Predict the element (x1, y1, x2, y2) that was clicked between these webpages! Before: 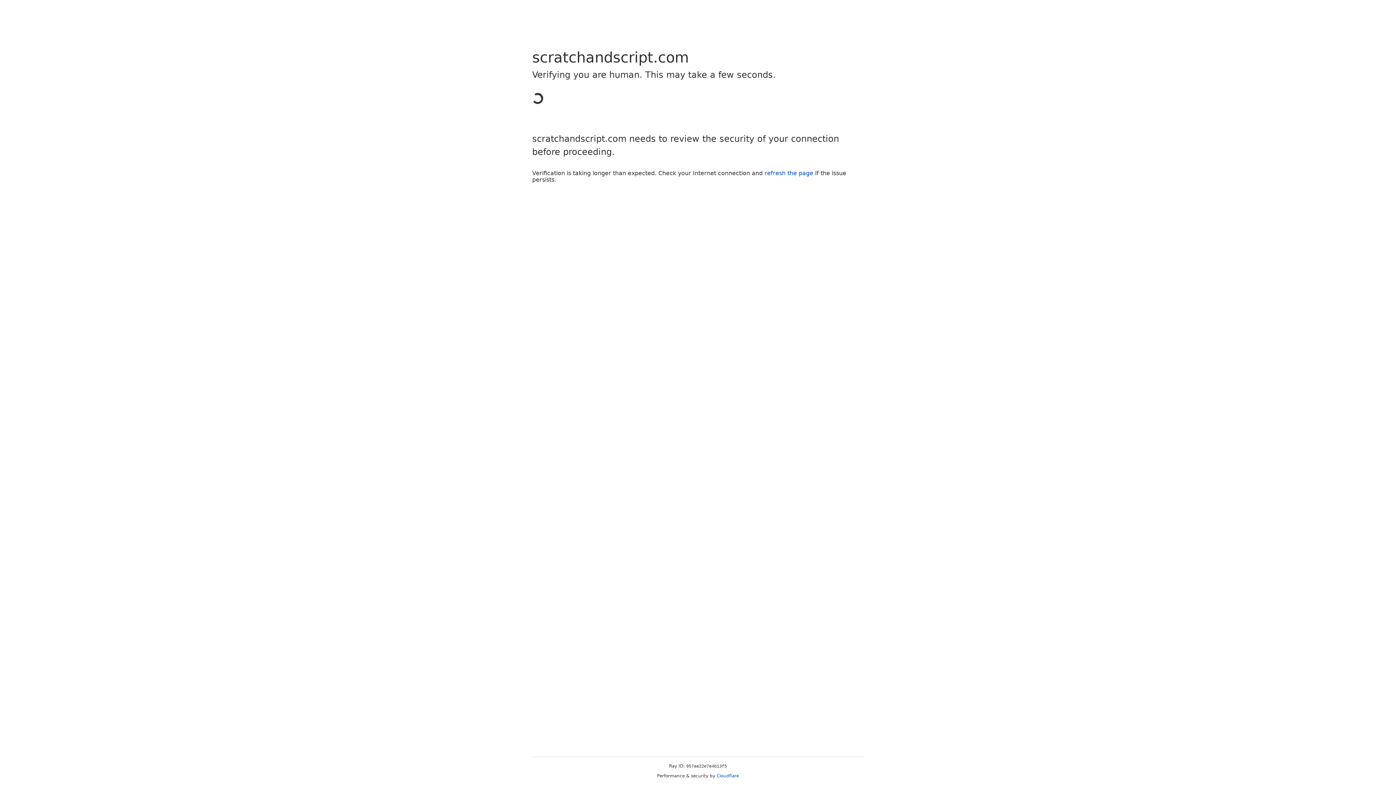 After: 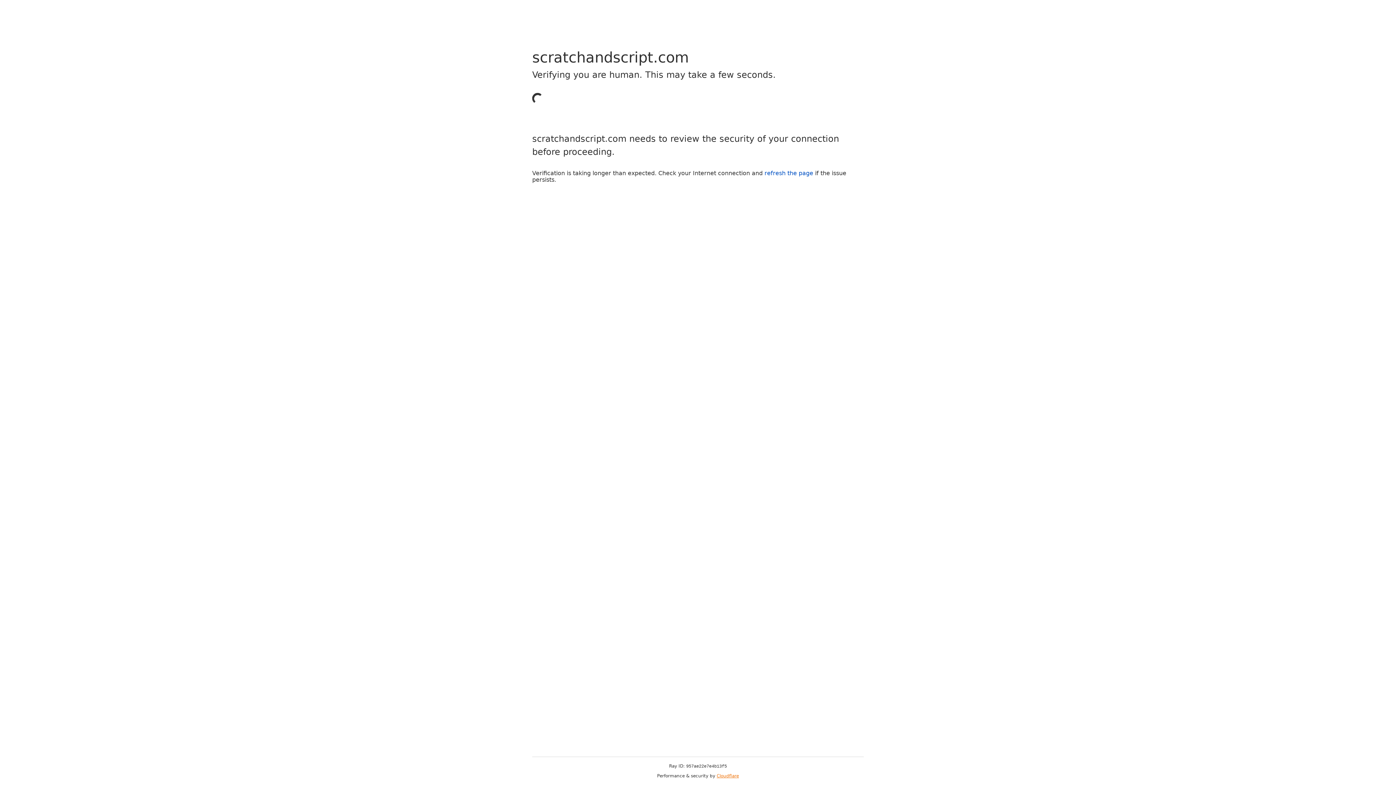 Action: label: Cloudflare bbox: (716, 773, 739, 778)